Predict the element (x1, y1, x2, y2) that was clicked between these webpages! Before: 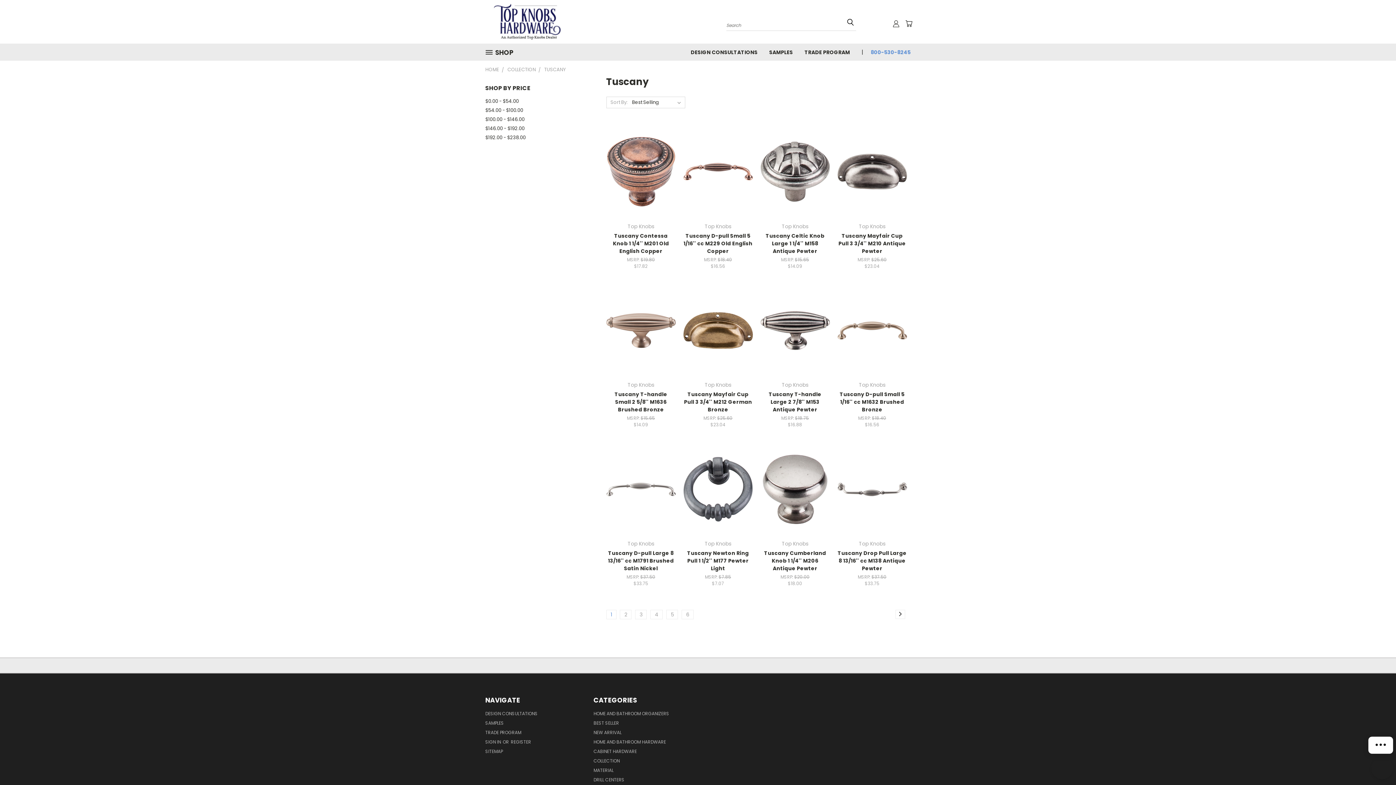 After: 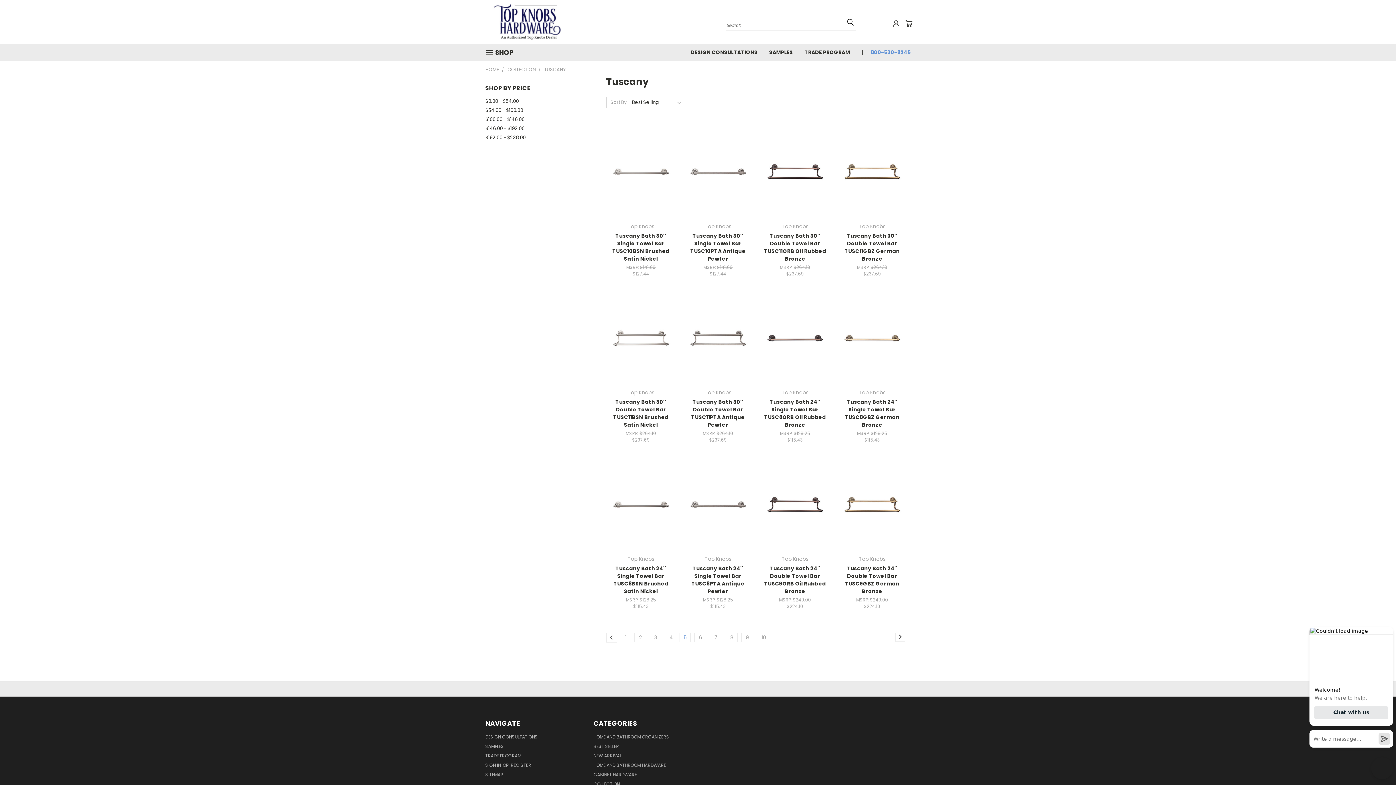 Action: label: 5 bbox: (667, 610, 677, 619)